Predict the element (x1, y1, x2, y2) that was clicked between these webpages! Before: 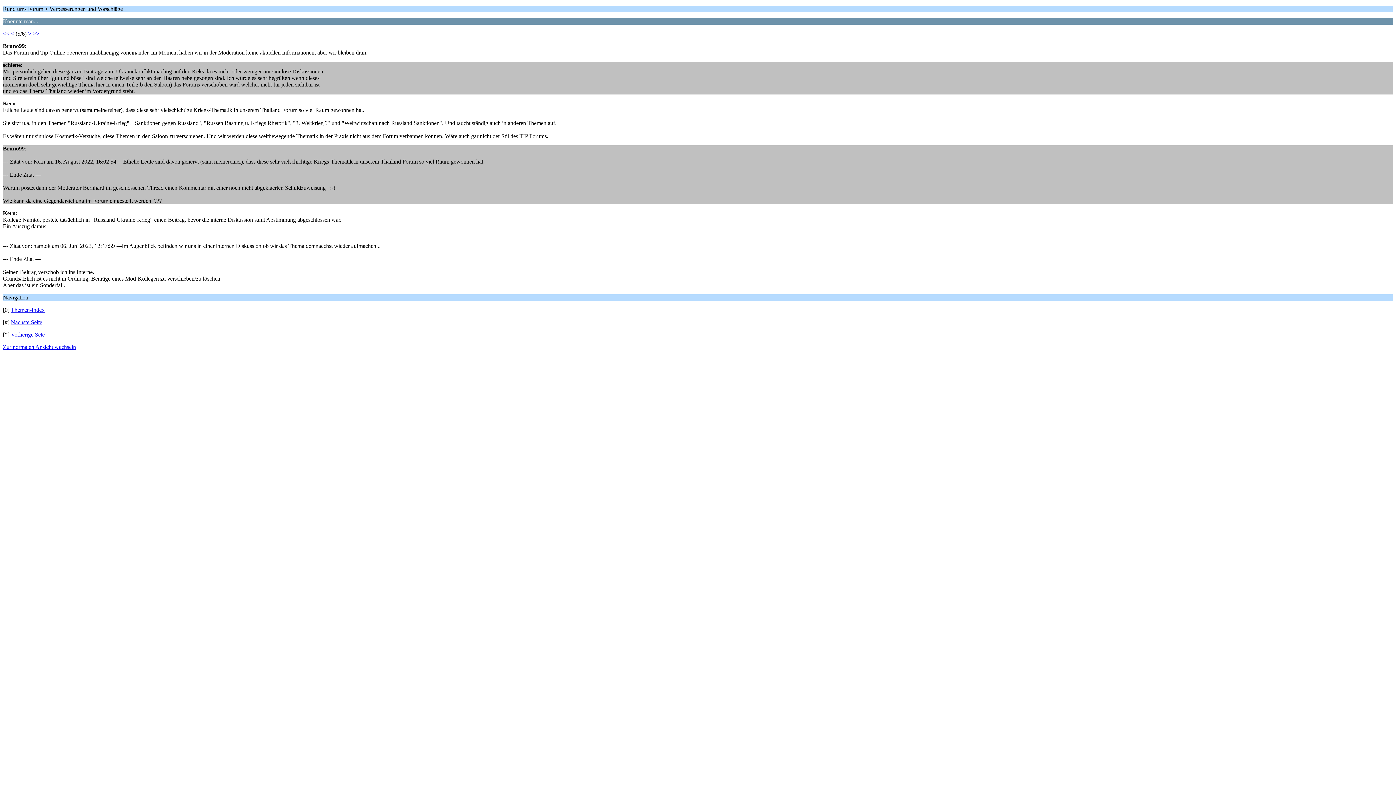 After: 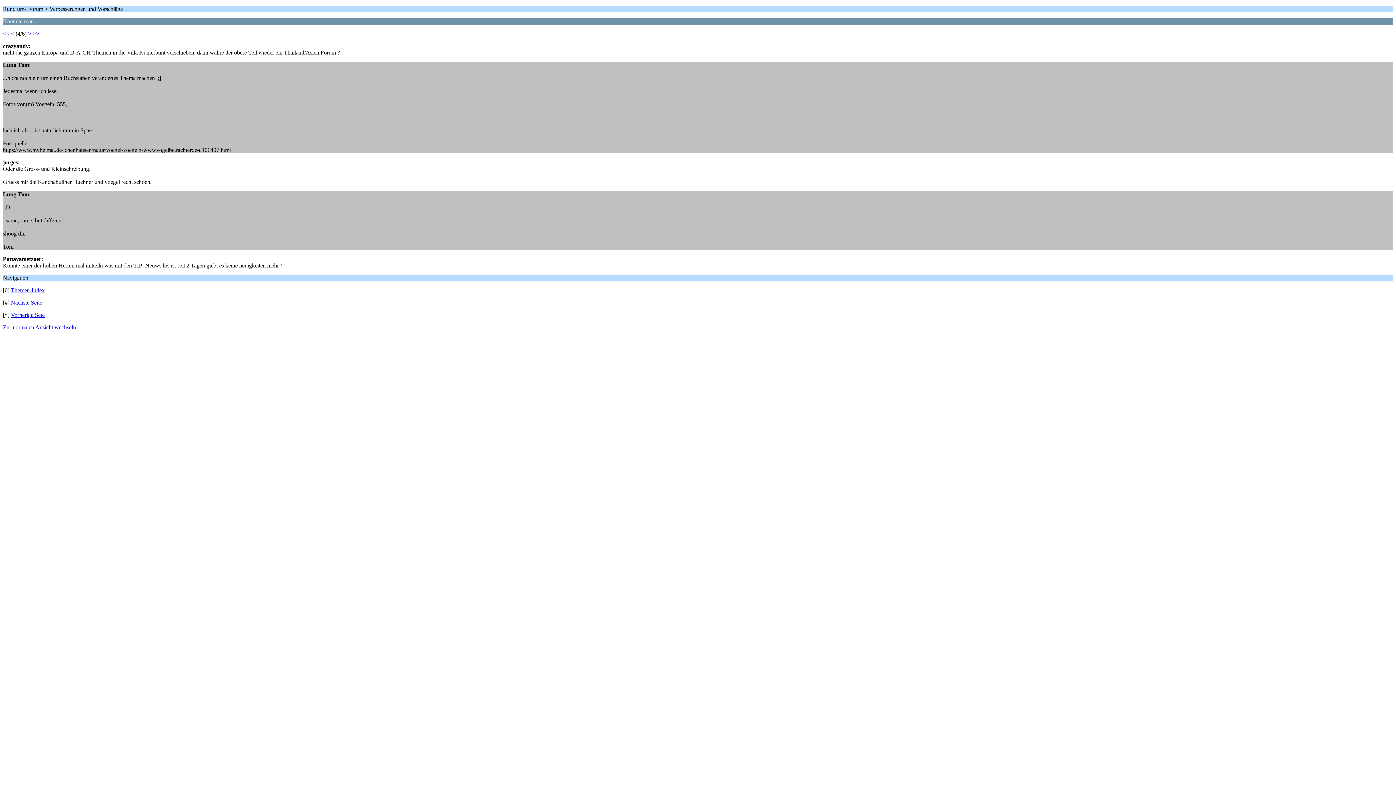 Action: bbox: (10, 30, 14, 36) label: <